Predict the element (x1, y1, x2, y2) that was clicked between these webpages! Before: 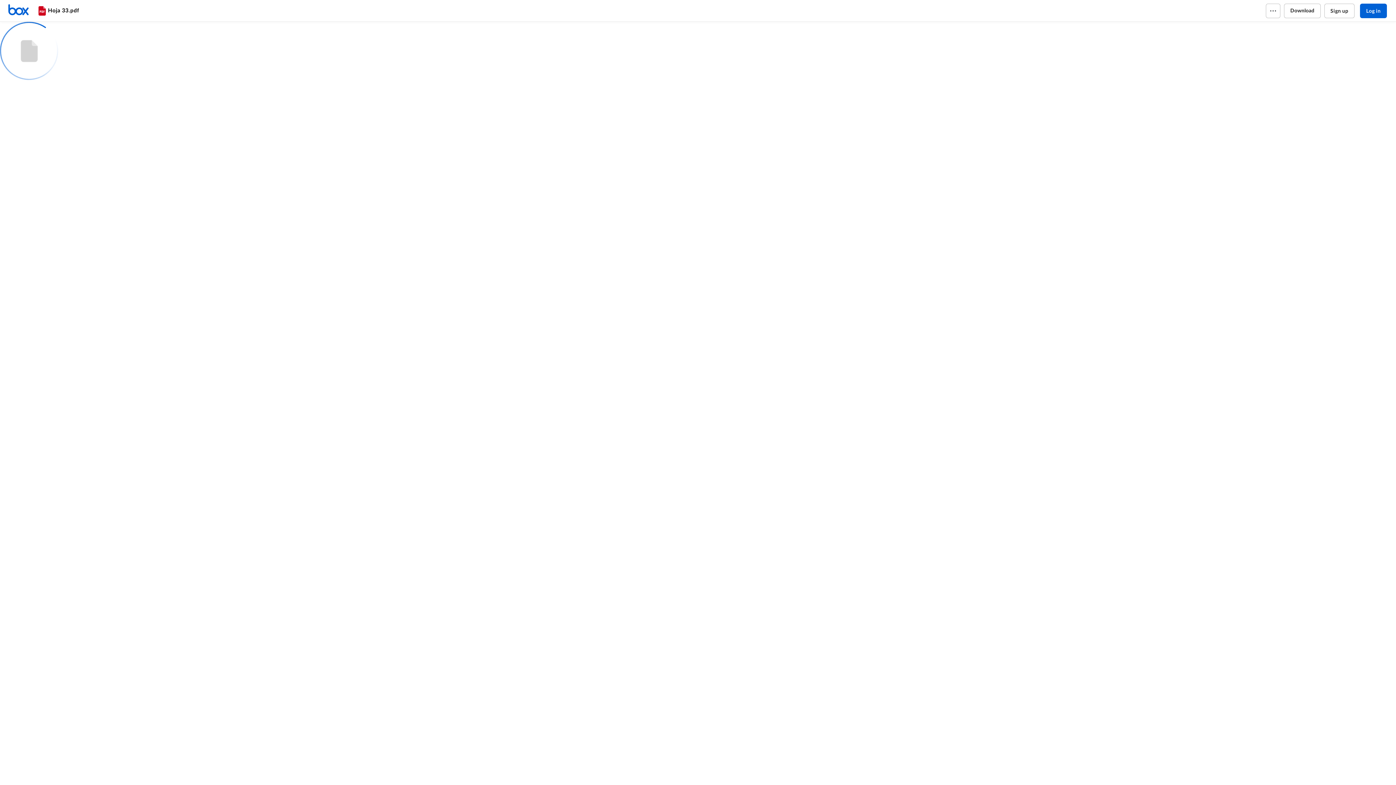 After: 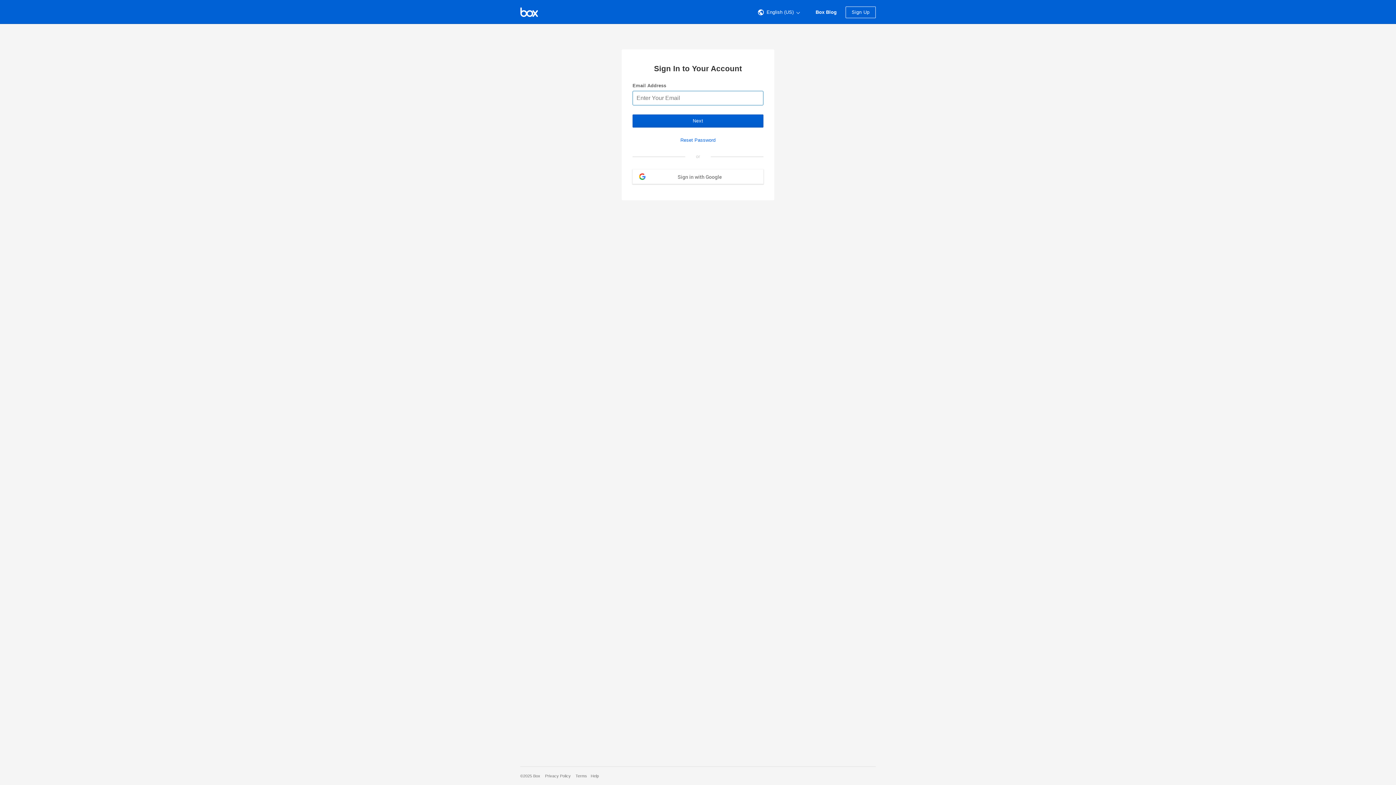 Action: label: Log in bbox: (1360, 3, 1387, 18)